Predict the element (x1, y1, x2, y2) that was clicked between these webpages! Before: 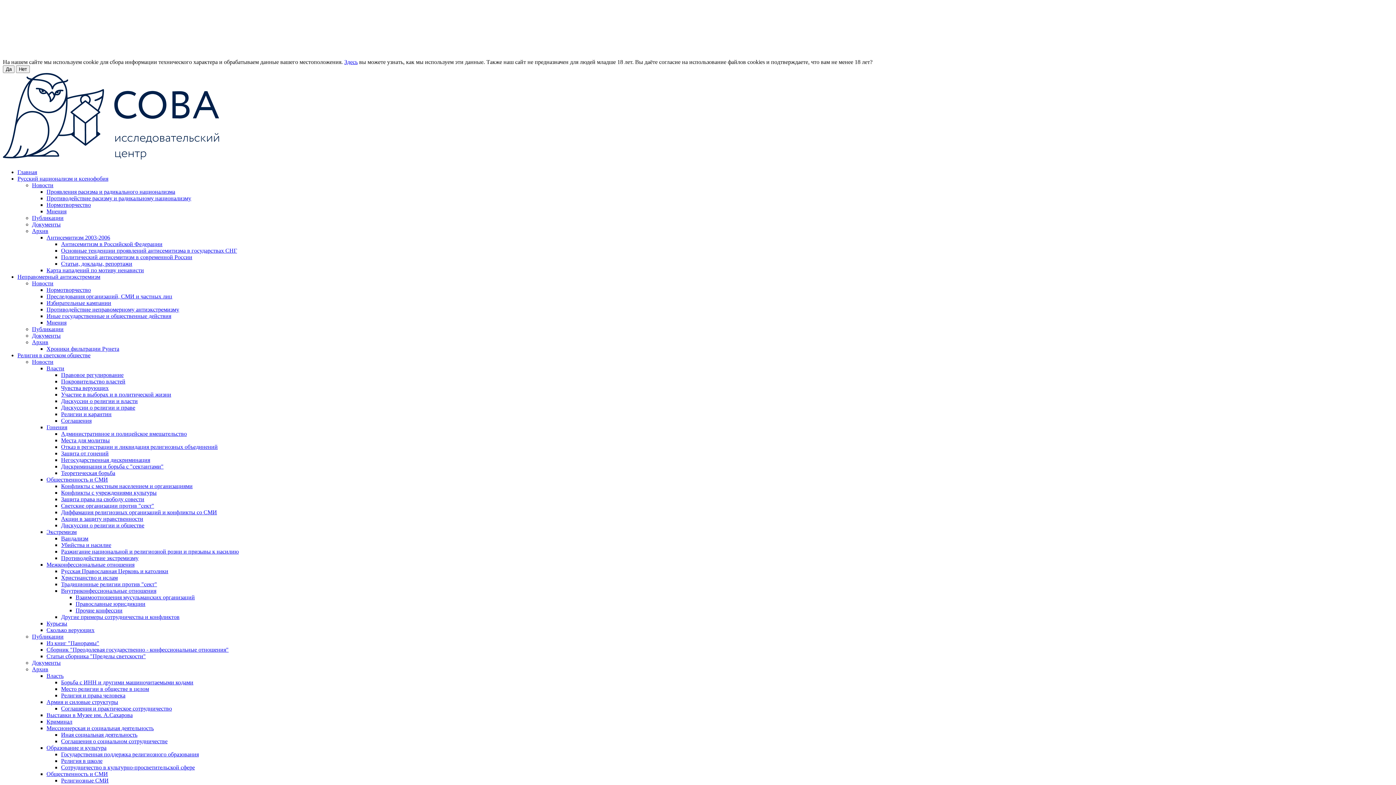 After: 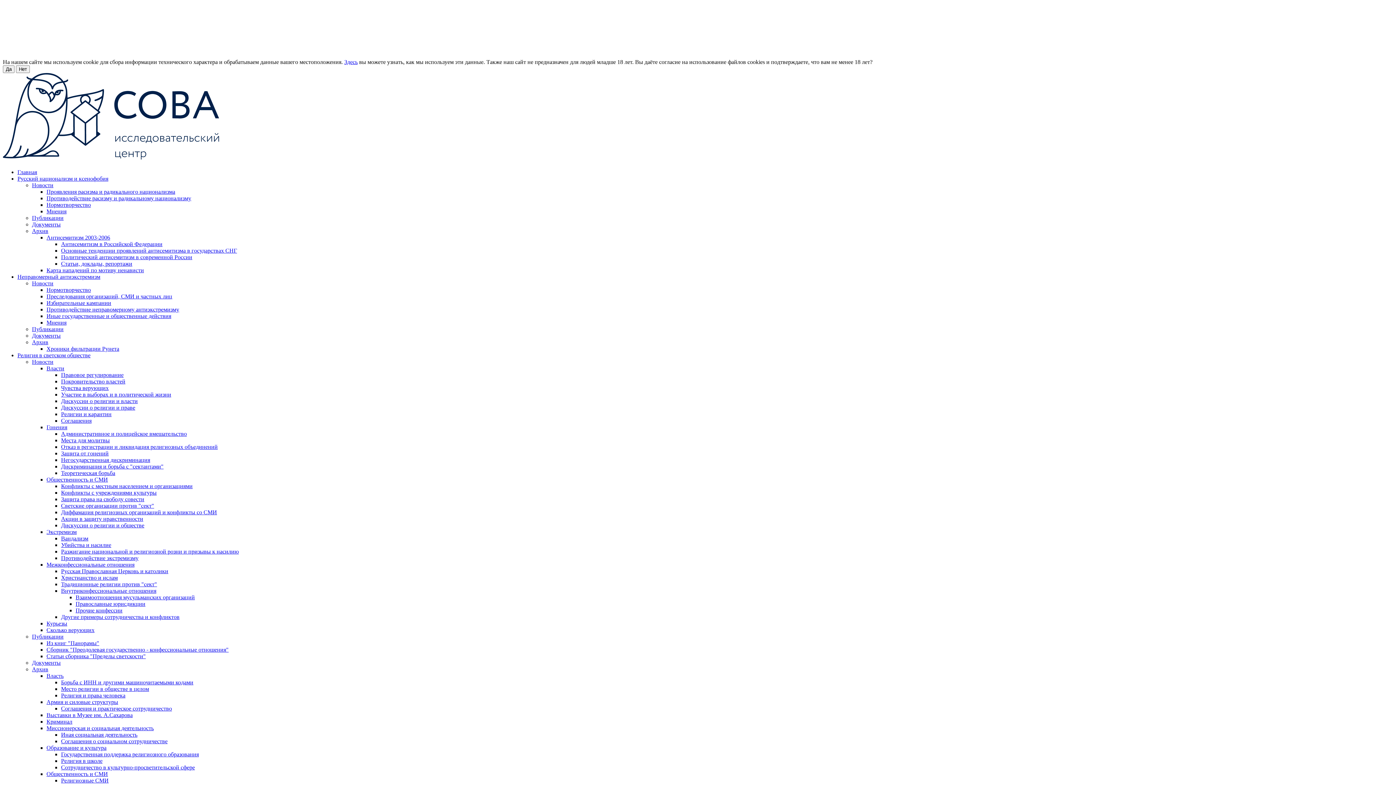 Action: label: Карта нападений по мотиву ненависти bbox: (46, 267, 144, 273)